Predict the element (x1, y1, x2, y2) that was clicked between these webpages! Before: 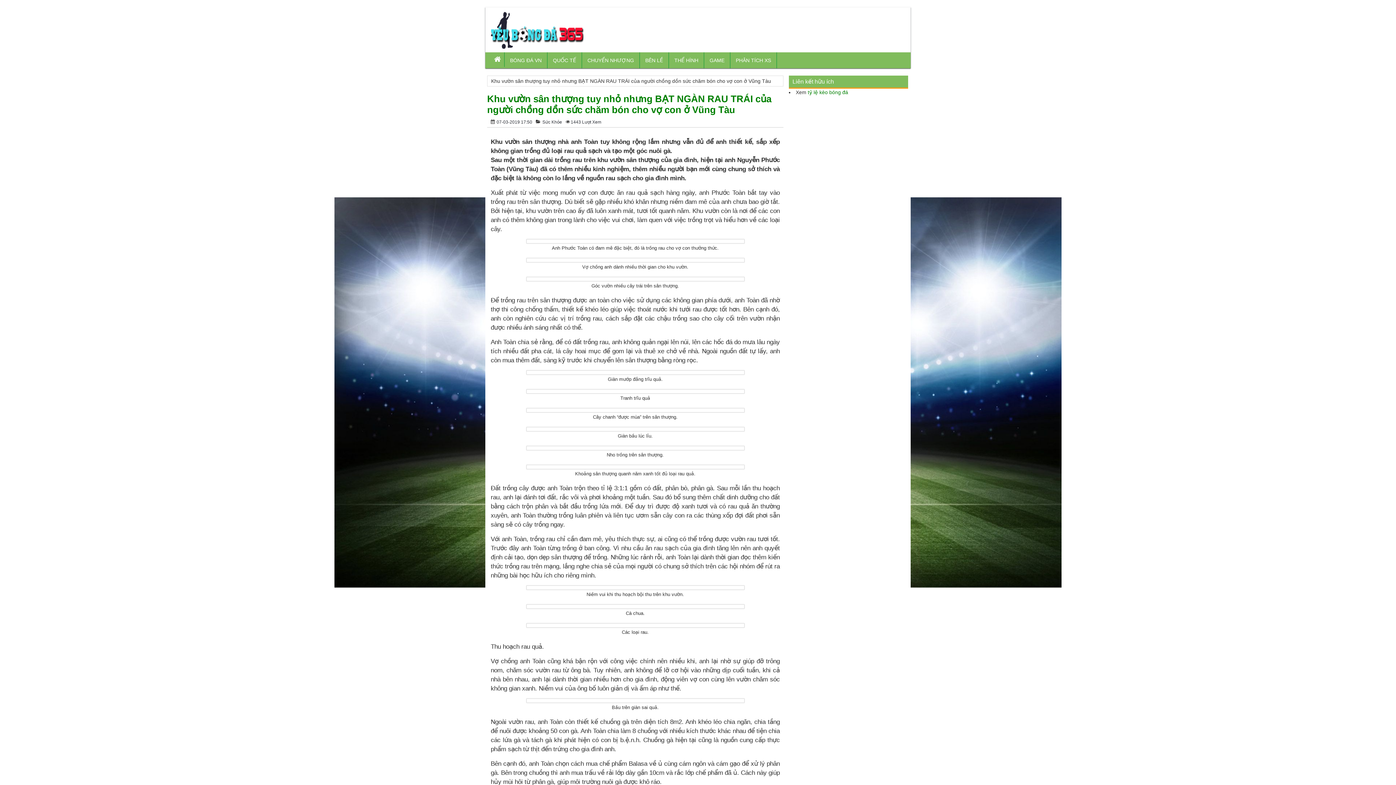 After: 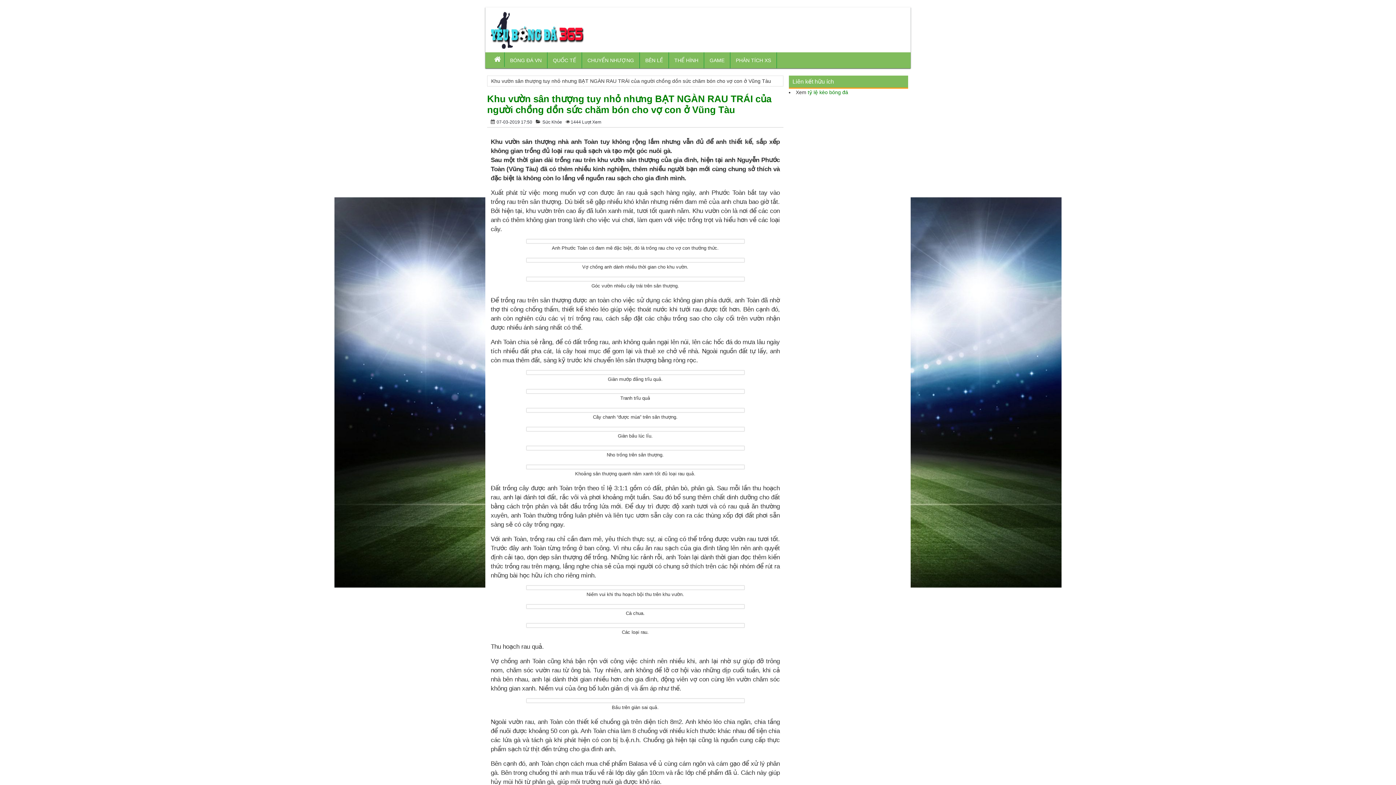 Action: bbox: (487, 93, 771, 115) label: Khu vườn sân thượng tuy nhỏ nhưng BẠT NGÀN RAU TRÁI của người chồng dồn sức chăm bón cho vợ con ở Vũng Tàu